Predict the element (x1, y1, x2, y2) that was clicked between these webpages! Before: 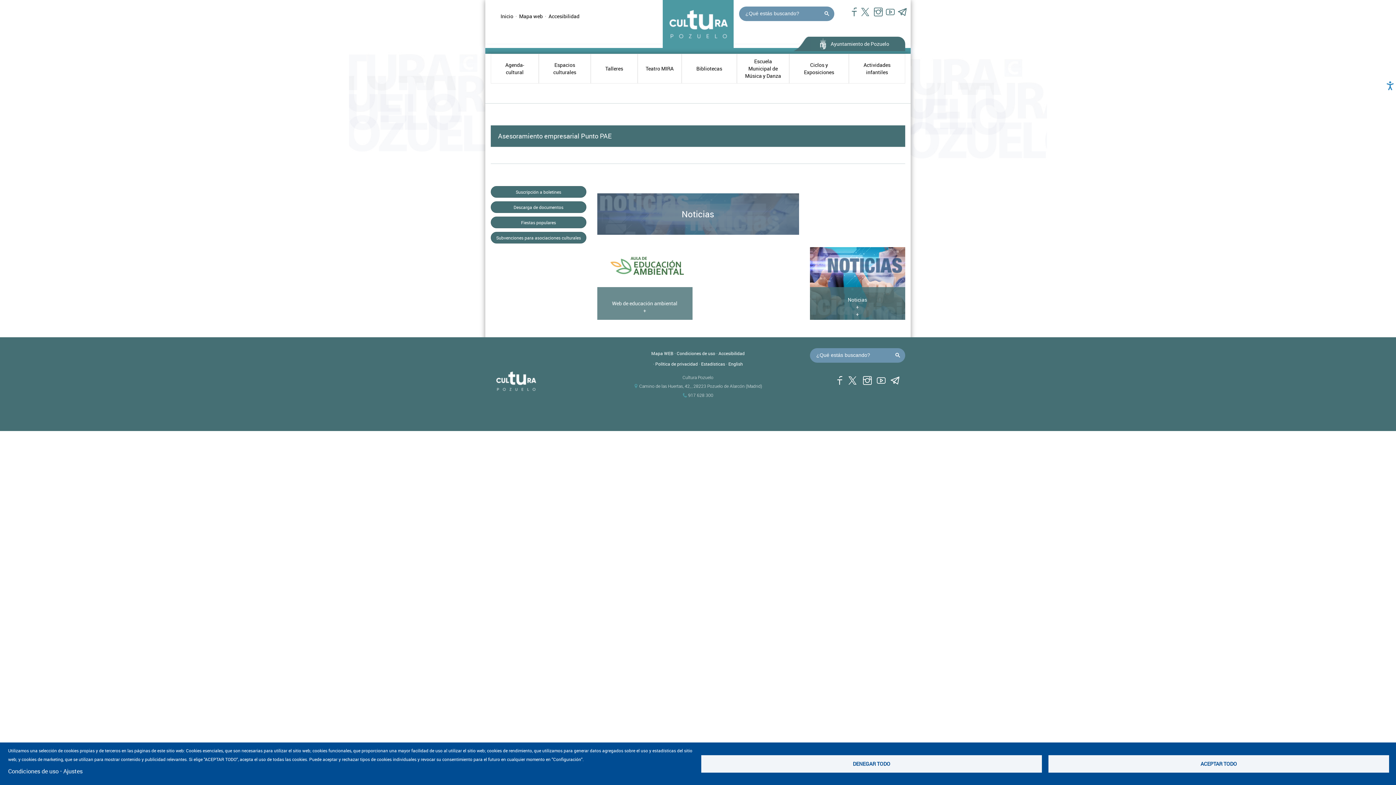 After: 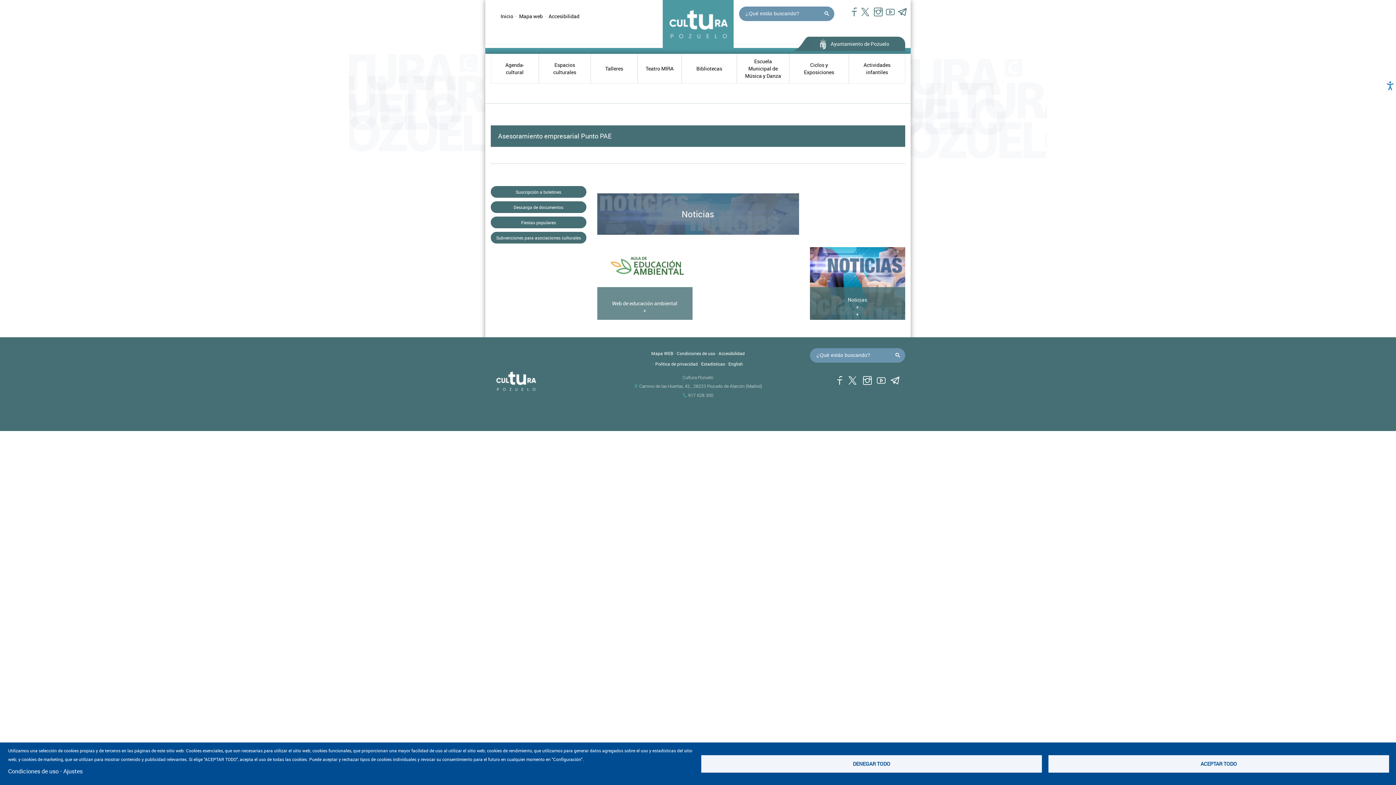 Action: bbox: (891, 349, 903, 361)